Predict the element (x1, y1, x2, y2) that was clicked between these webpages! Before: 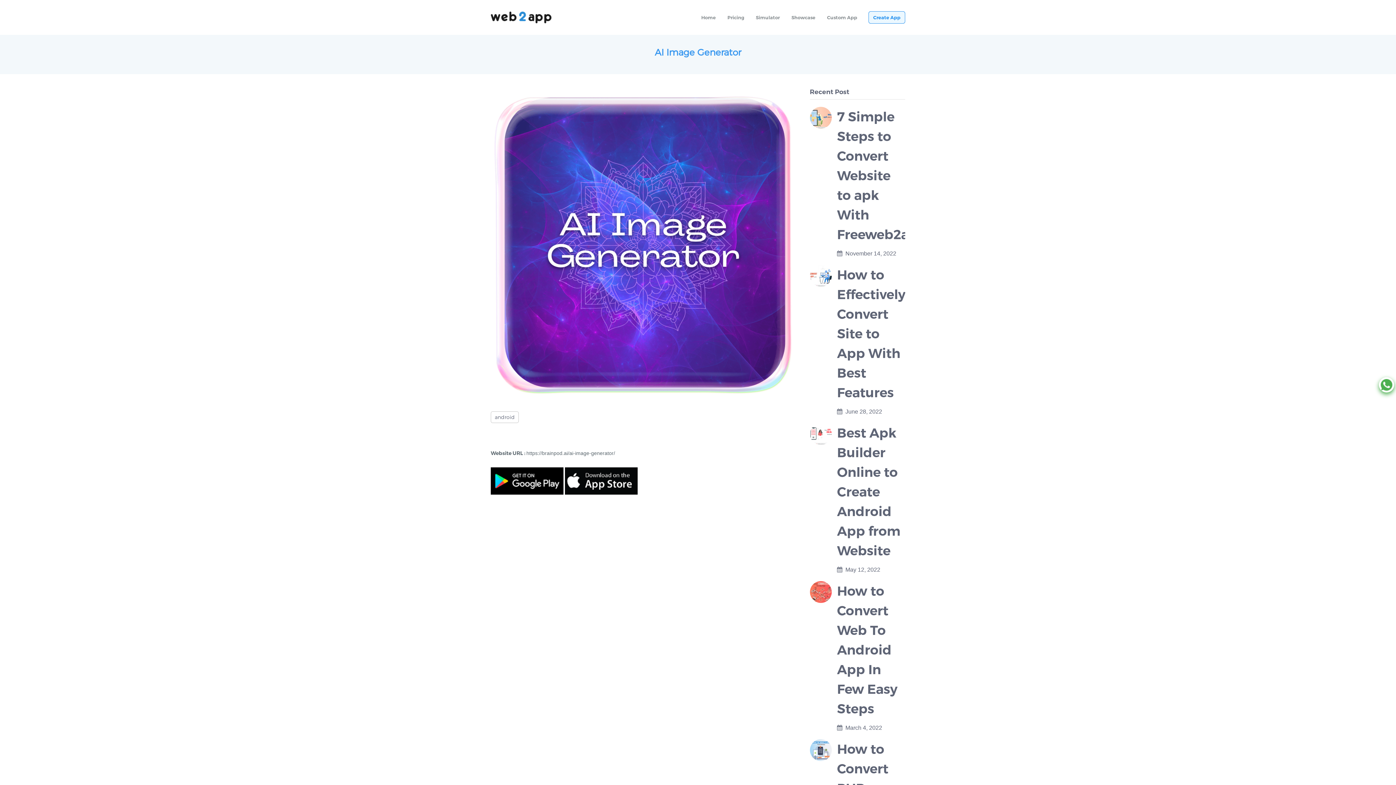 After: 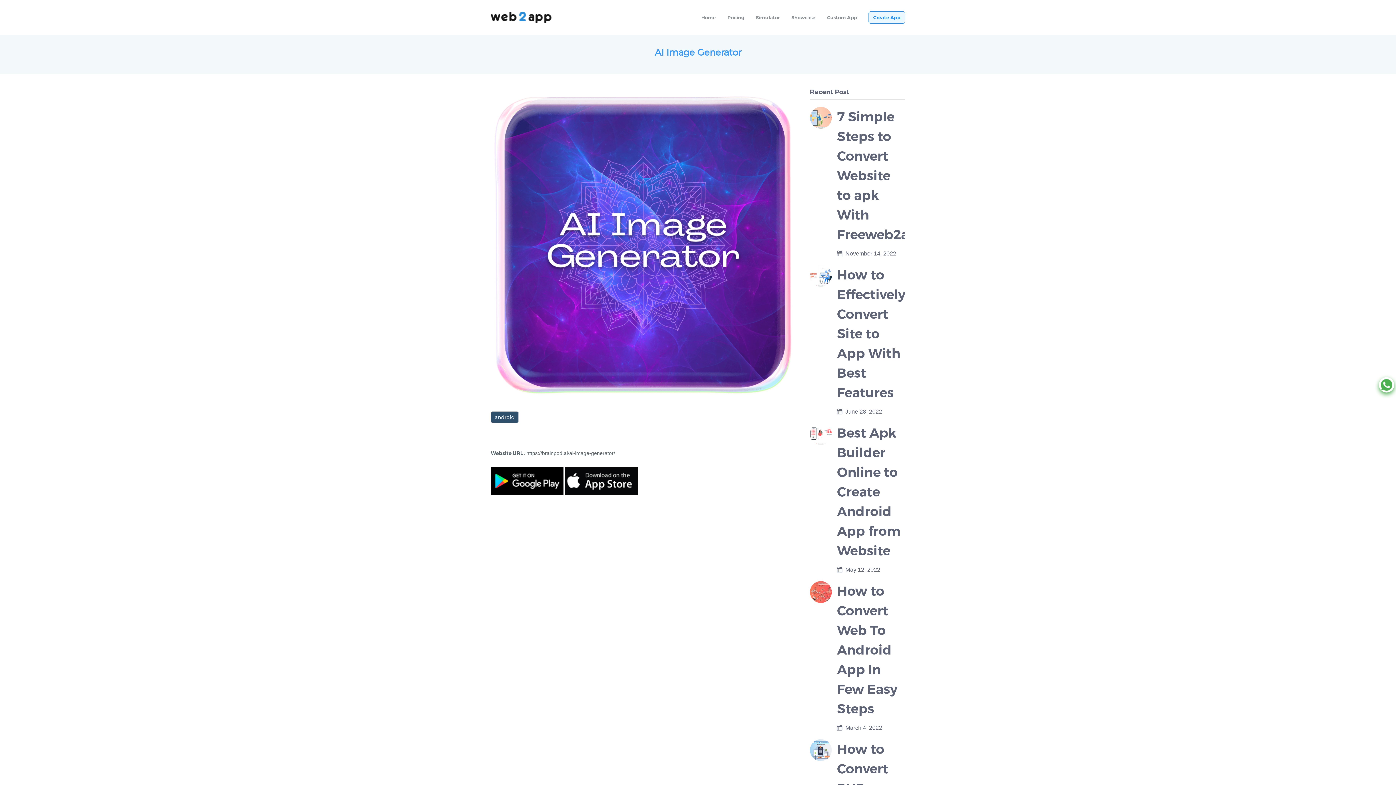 Action: bbox: (494, 414, 514, 420) label: android